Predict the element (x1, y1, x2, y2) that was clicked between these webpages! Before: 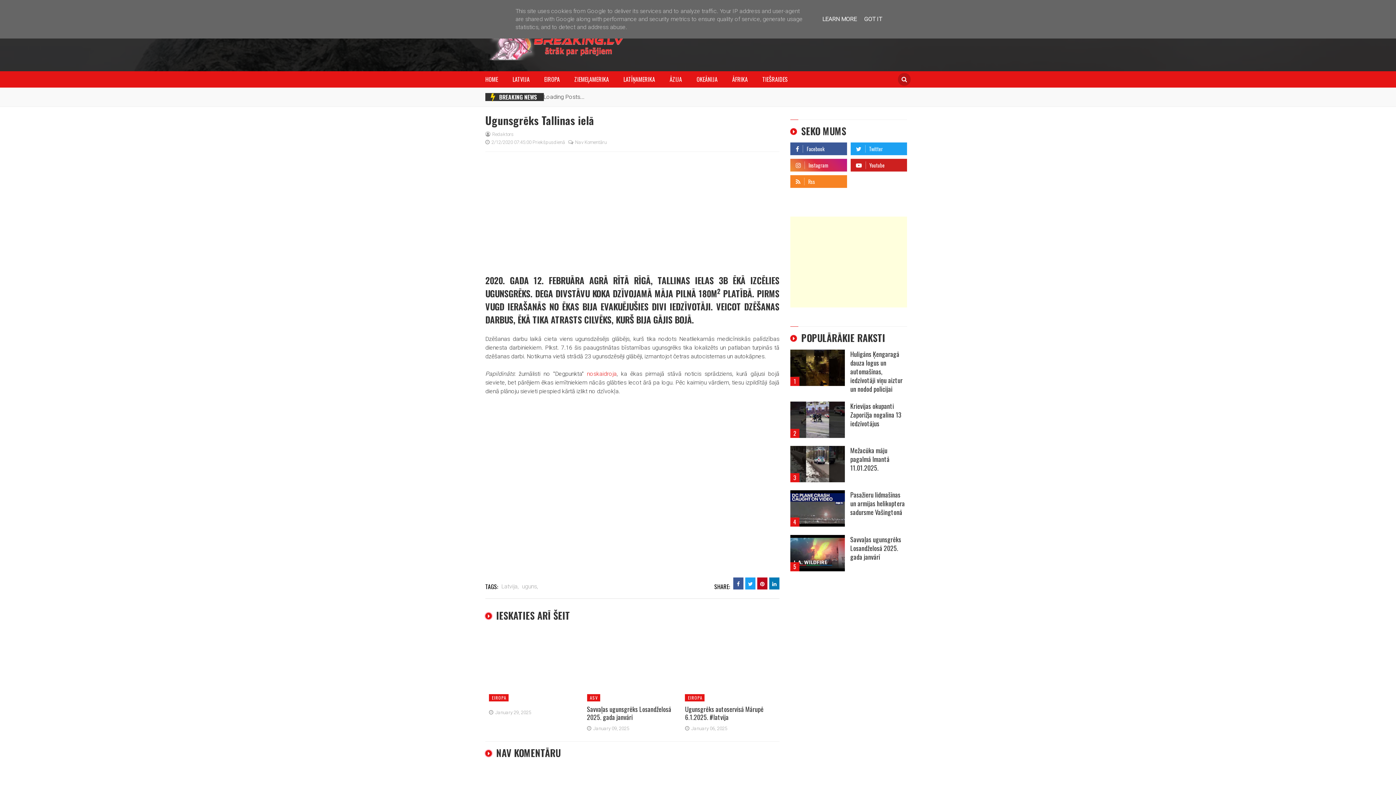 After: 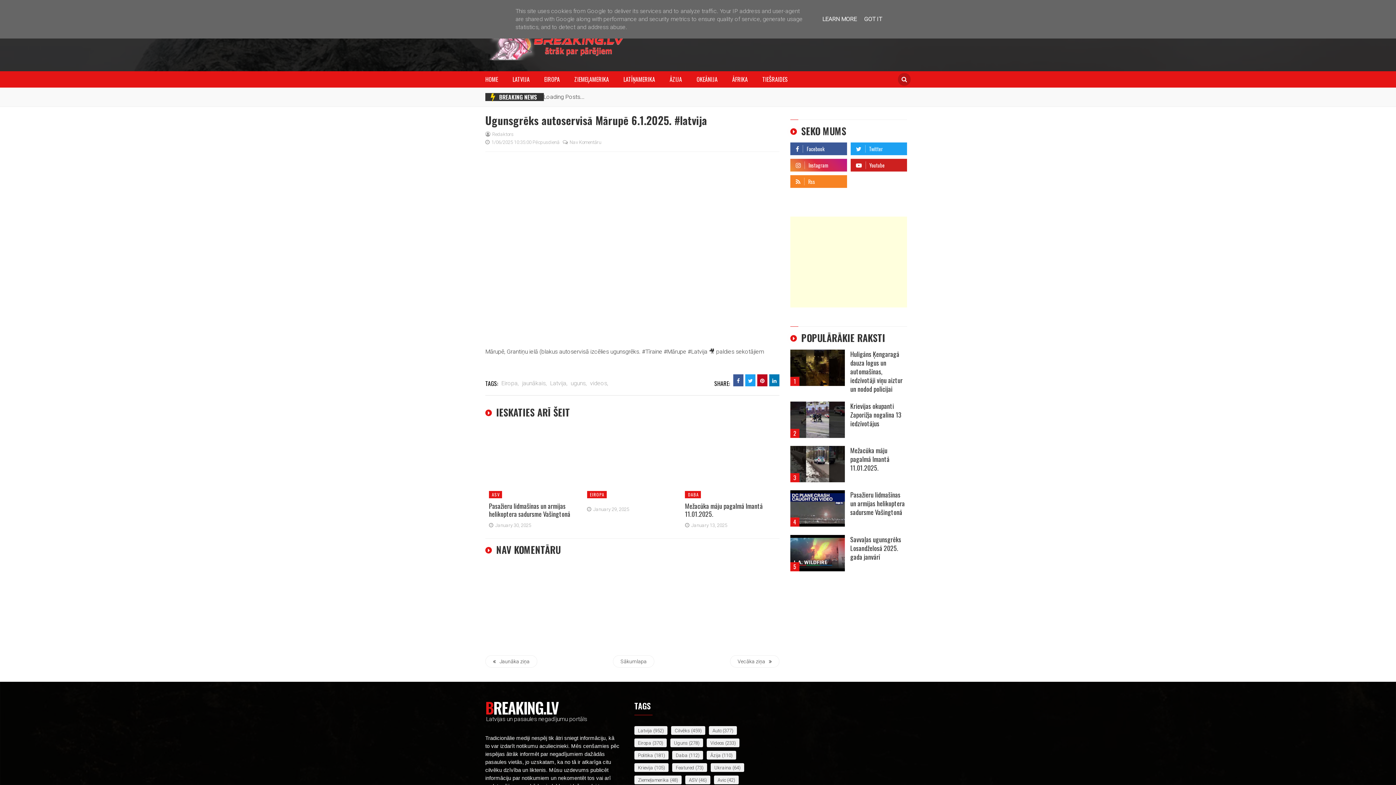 Action: bbox: (685, 705, 775, 721) label: Ugunsgrēks autoservisā Mārupē 6.1.2025. #latvija